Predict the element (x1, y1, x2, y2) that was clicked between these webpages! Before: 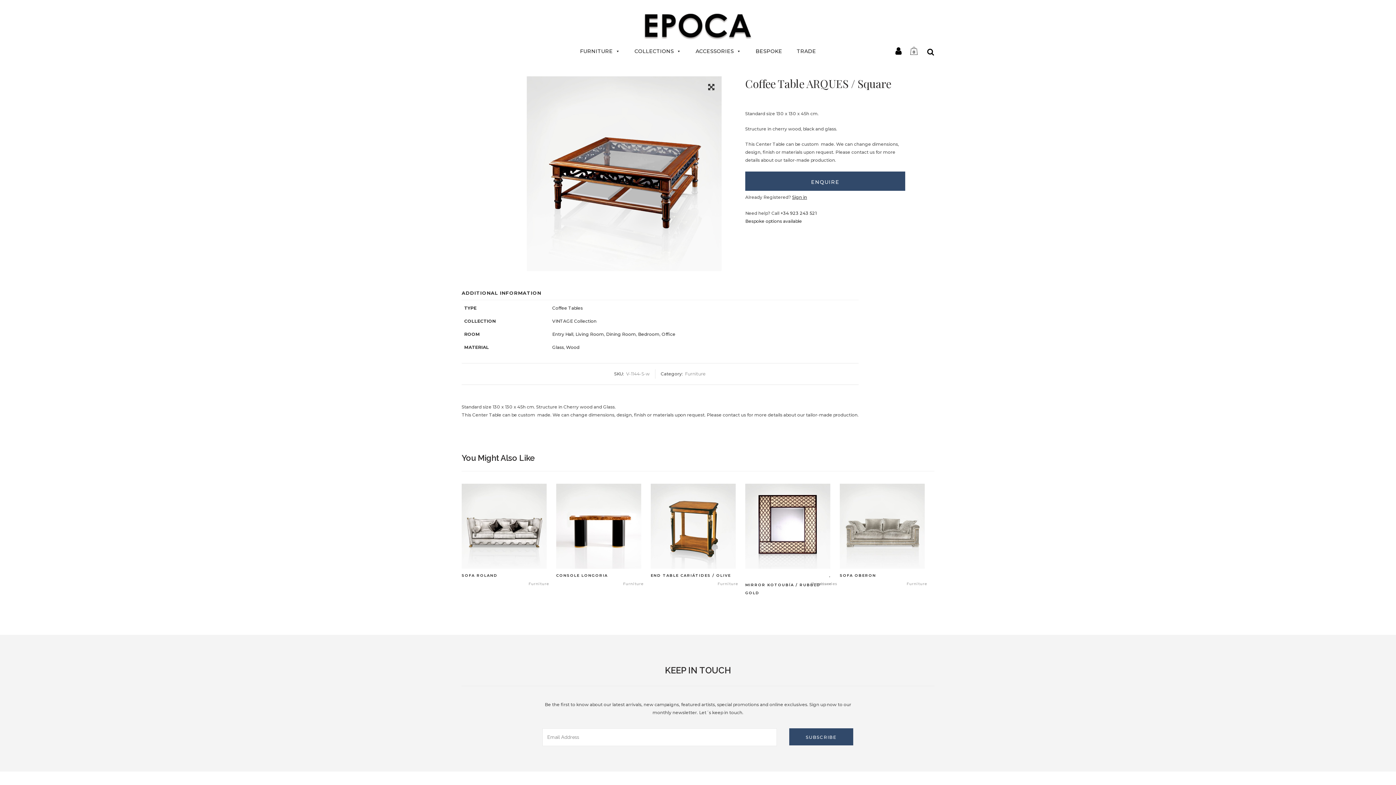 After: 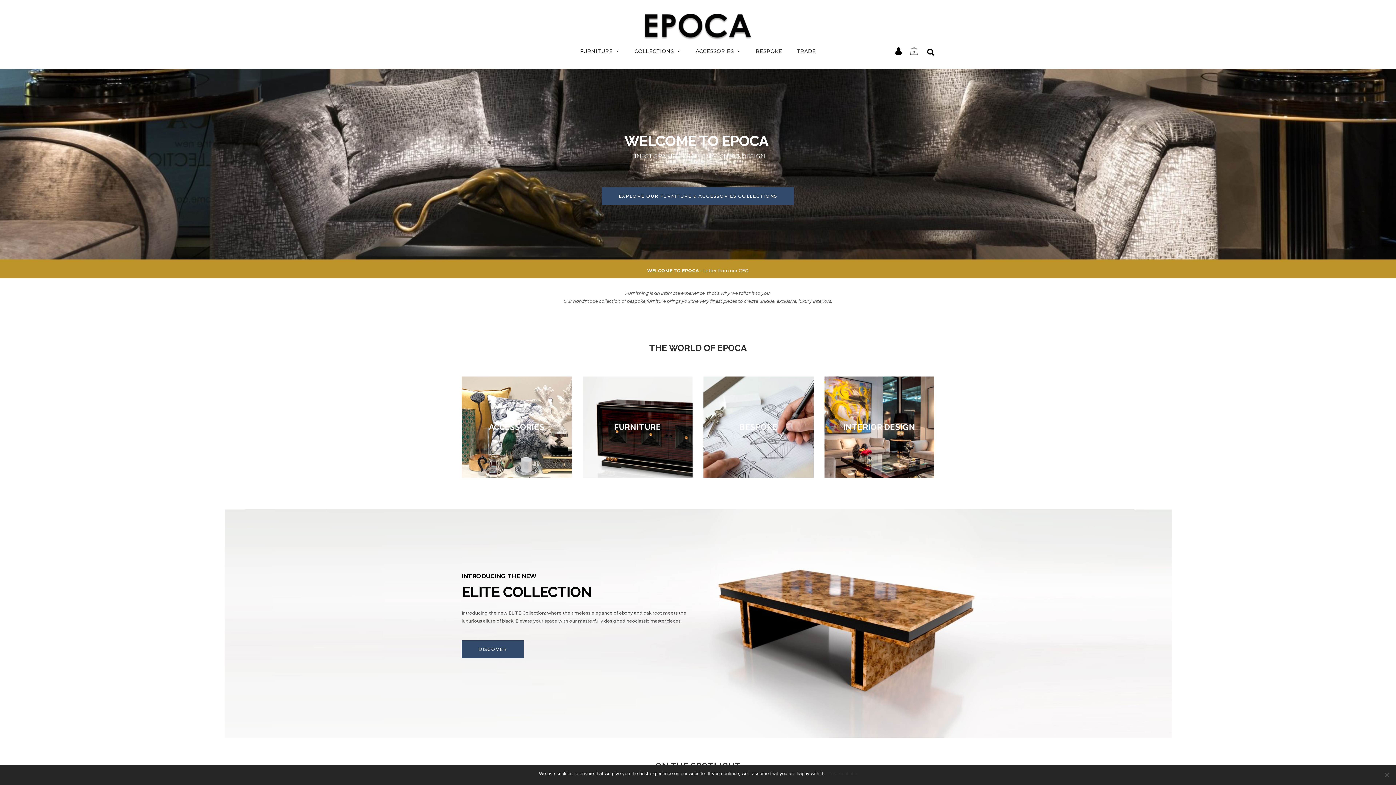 Action: bbox: (908, 44, 920, 57) label: 0